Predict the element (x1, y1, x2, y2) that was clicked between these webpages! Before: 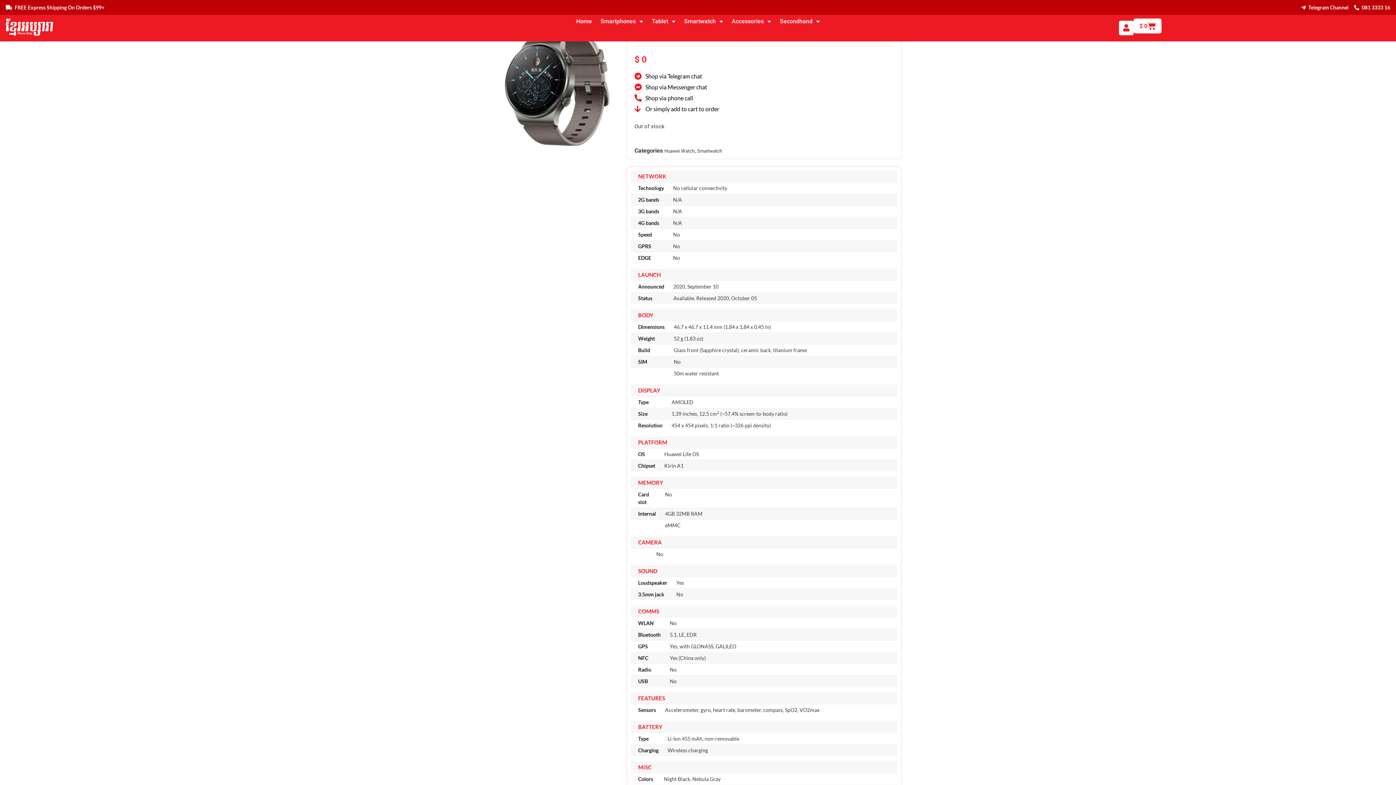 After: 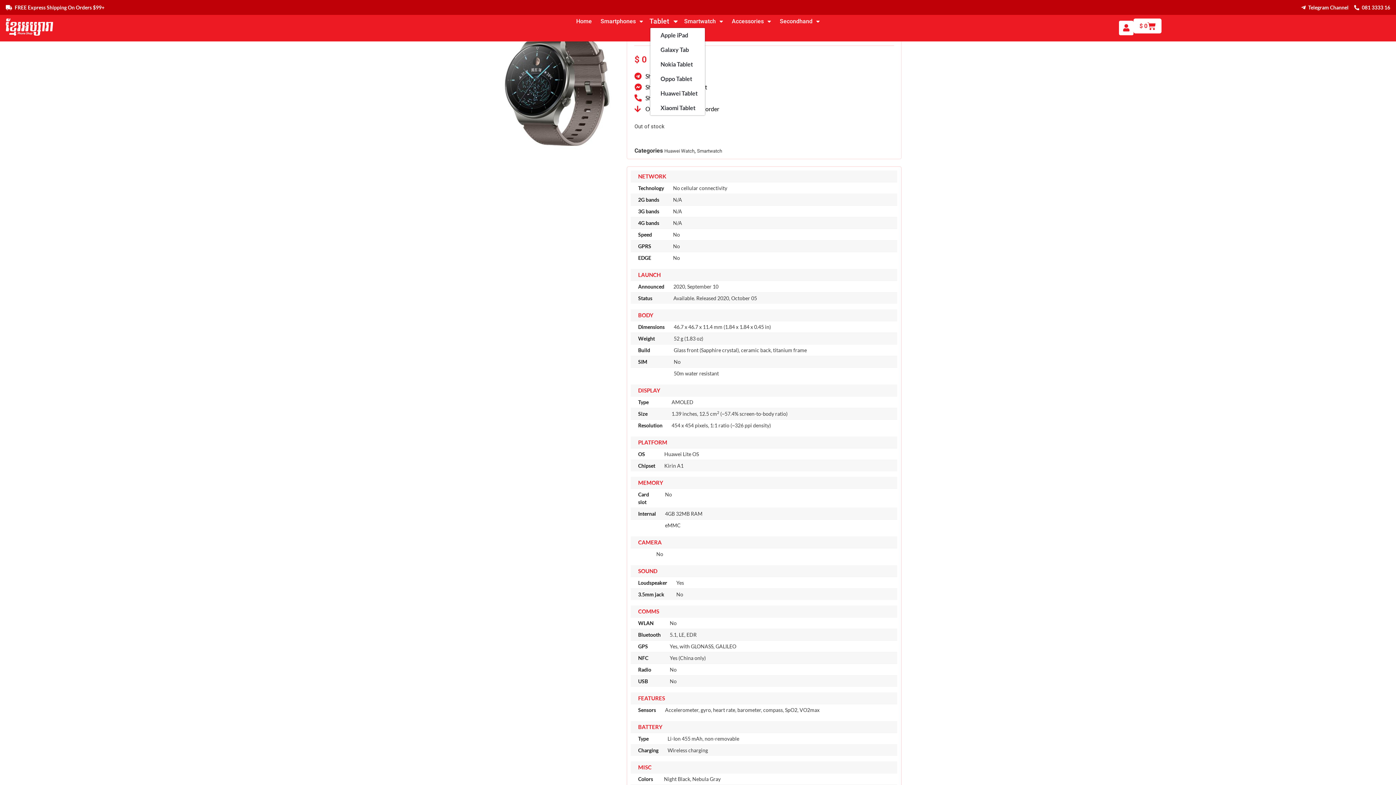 Action: label: Tablet bbox: (650, 14, 677, 28)